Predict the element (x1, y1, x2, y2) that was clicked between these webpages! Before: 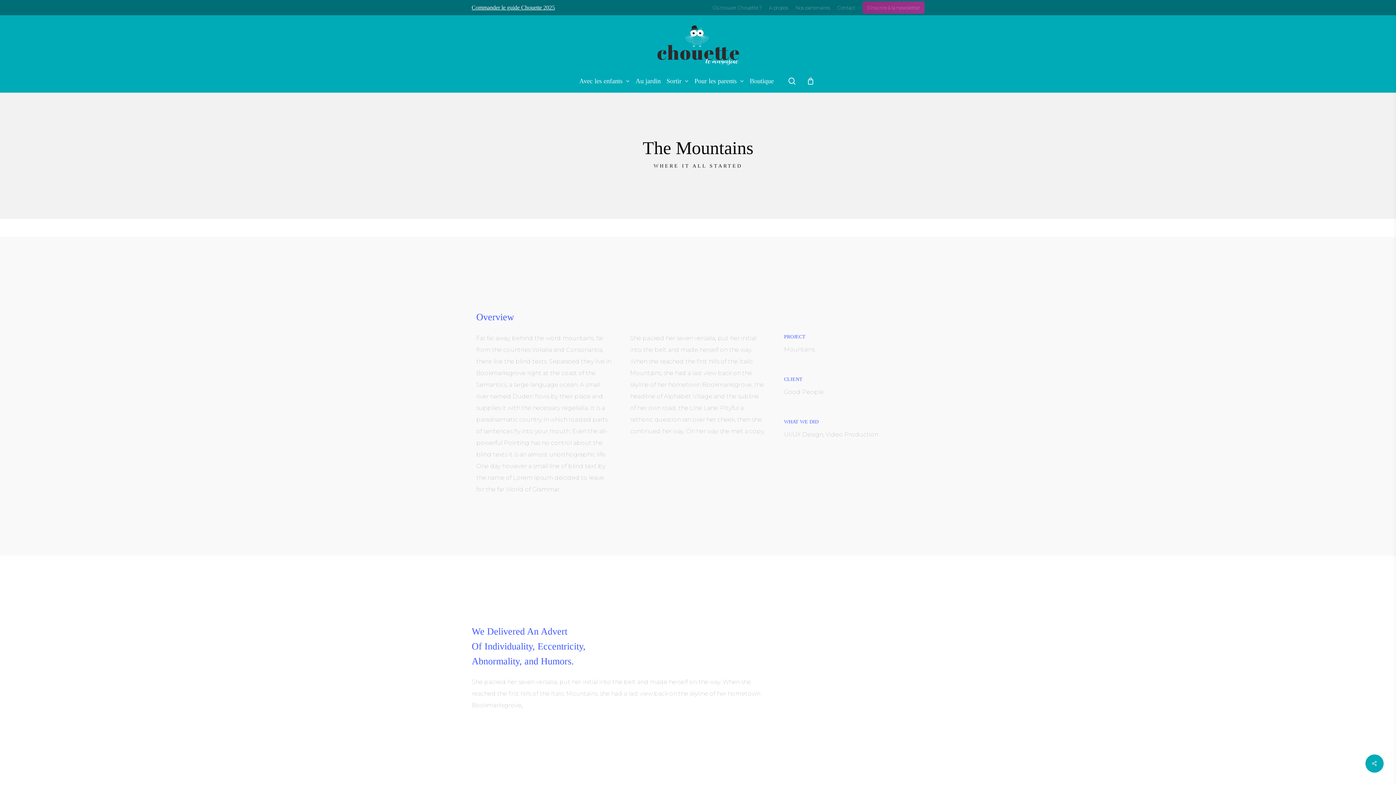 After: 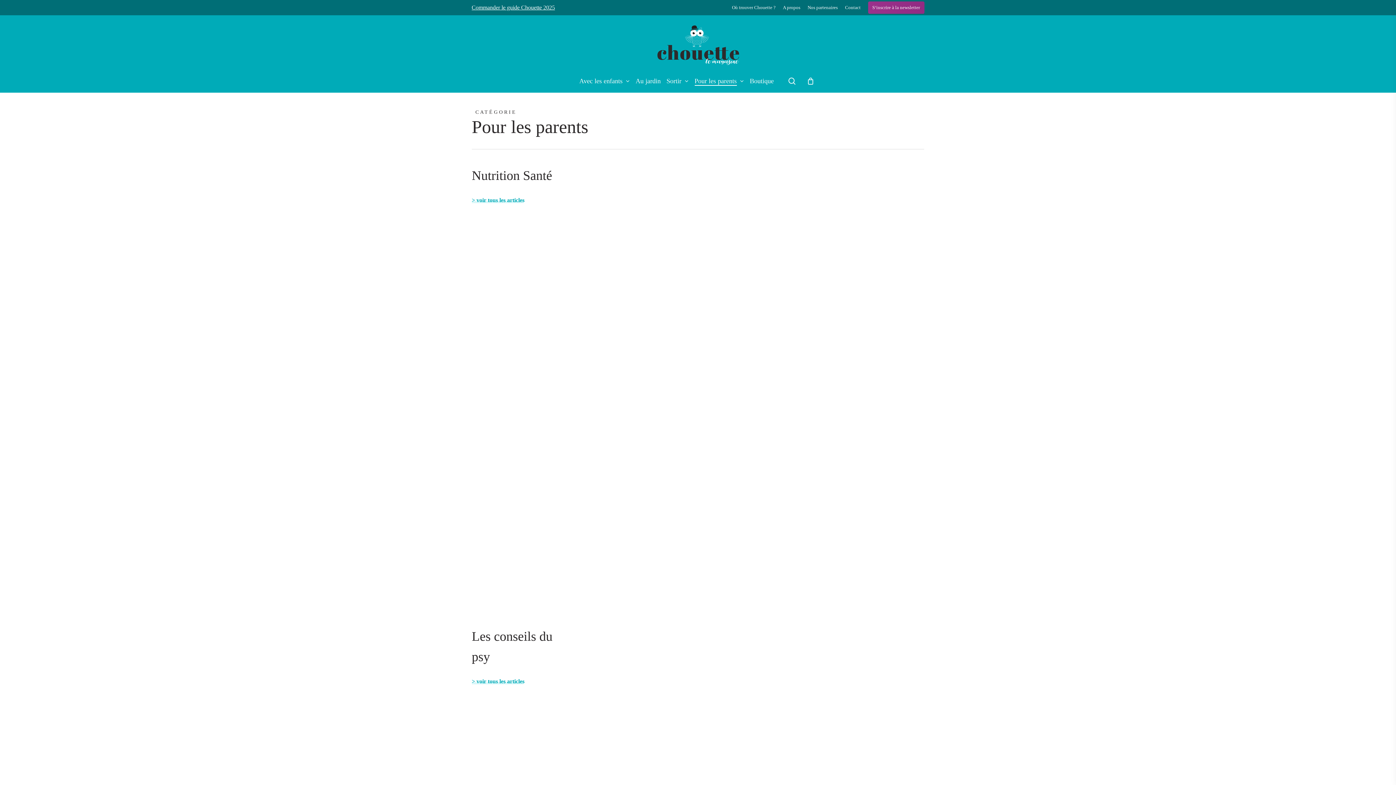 Action: label: Pour les parents bbox: (694, 76, 744, 85)